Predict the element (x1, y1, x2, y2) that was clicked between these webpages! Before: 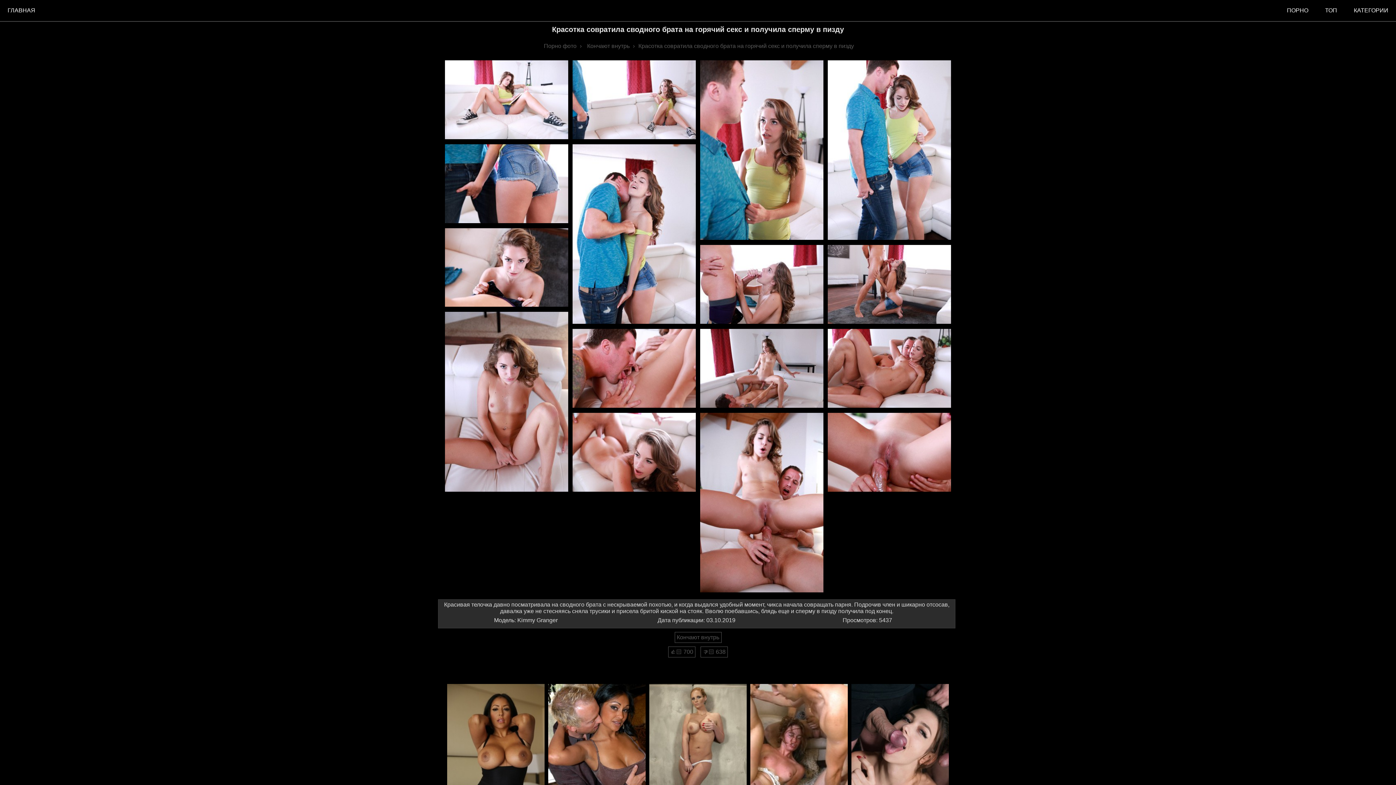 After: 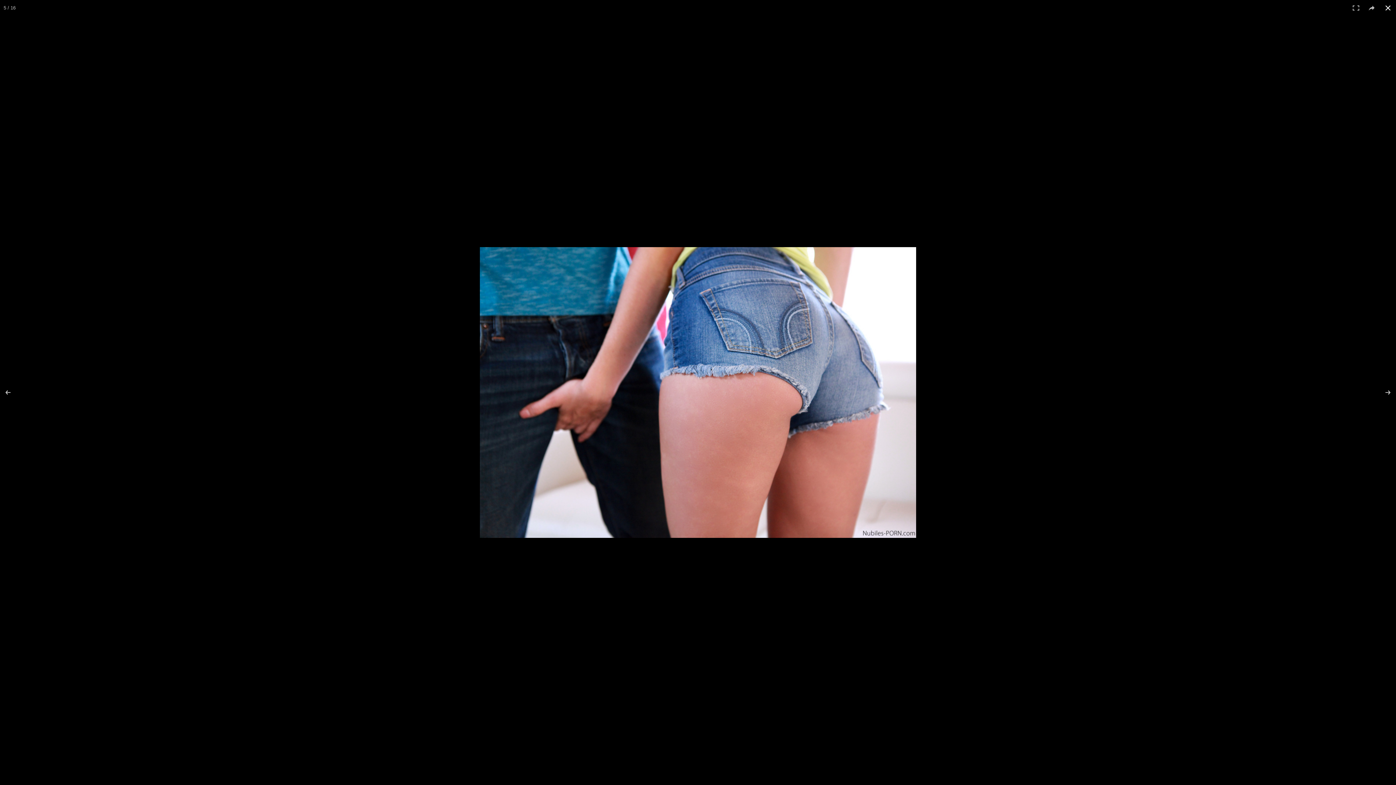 Action: bbox: (445, 219, 568, 226)